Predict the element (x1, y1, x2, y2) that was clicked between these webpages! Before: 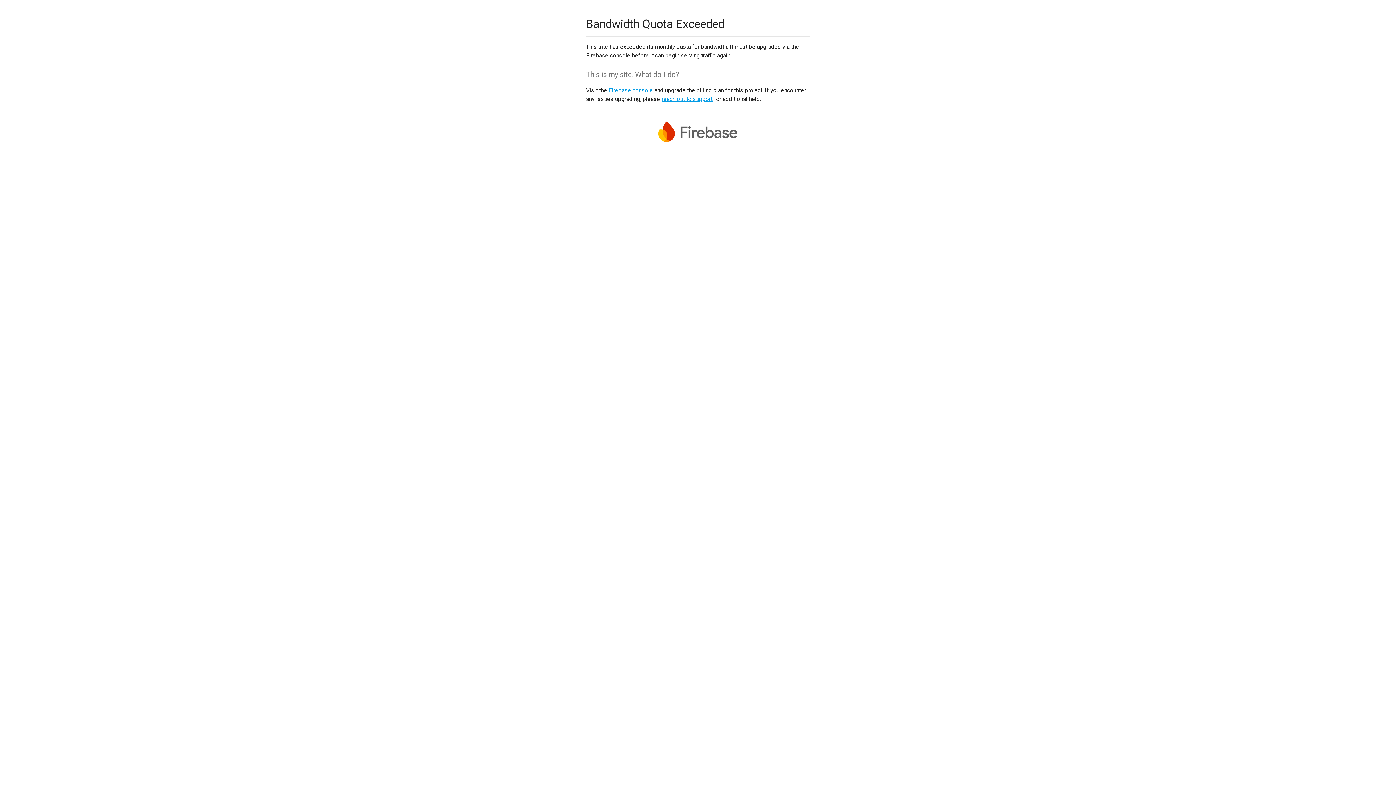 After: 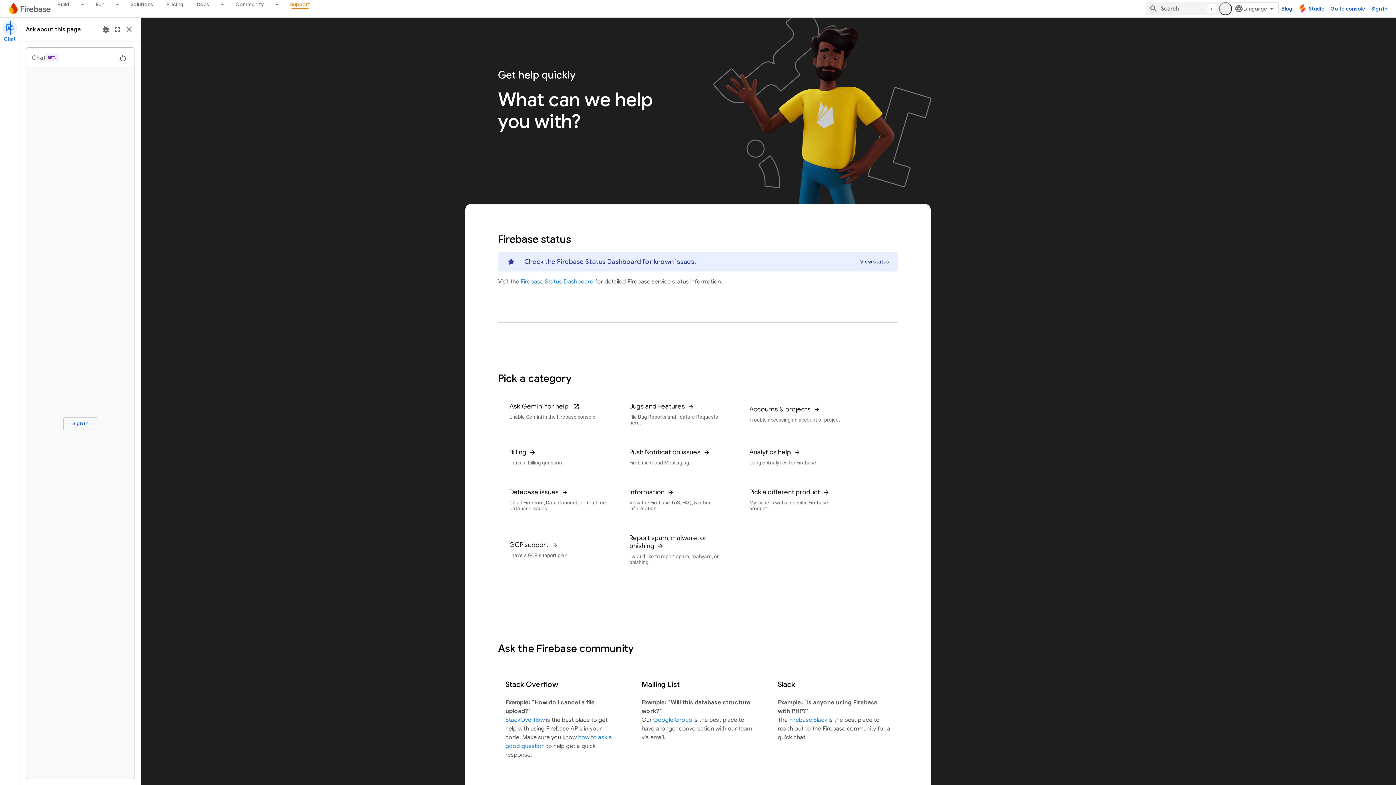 Action: bbox: (661, 95, 712, 102) label: reach out to support